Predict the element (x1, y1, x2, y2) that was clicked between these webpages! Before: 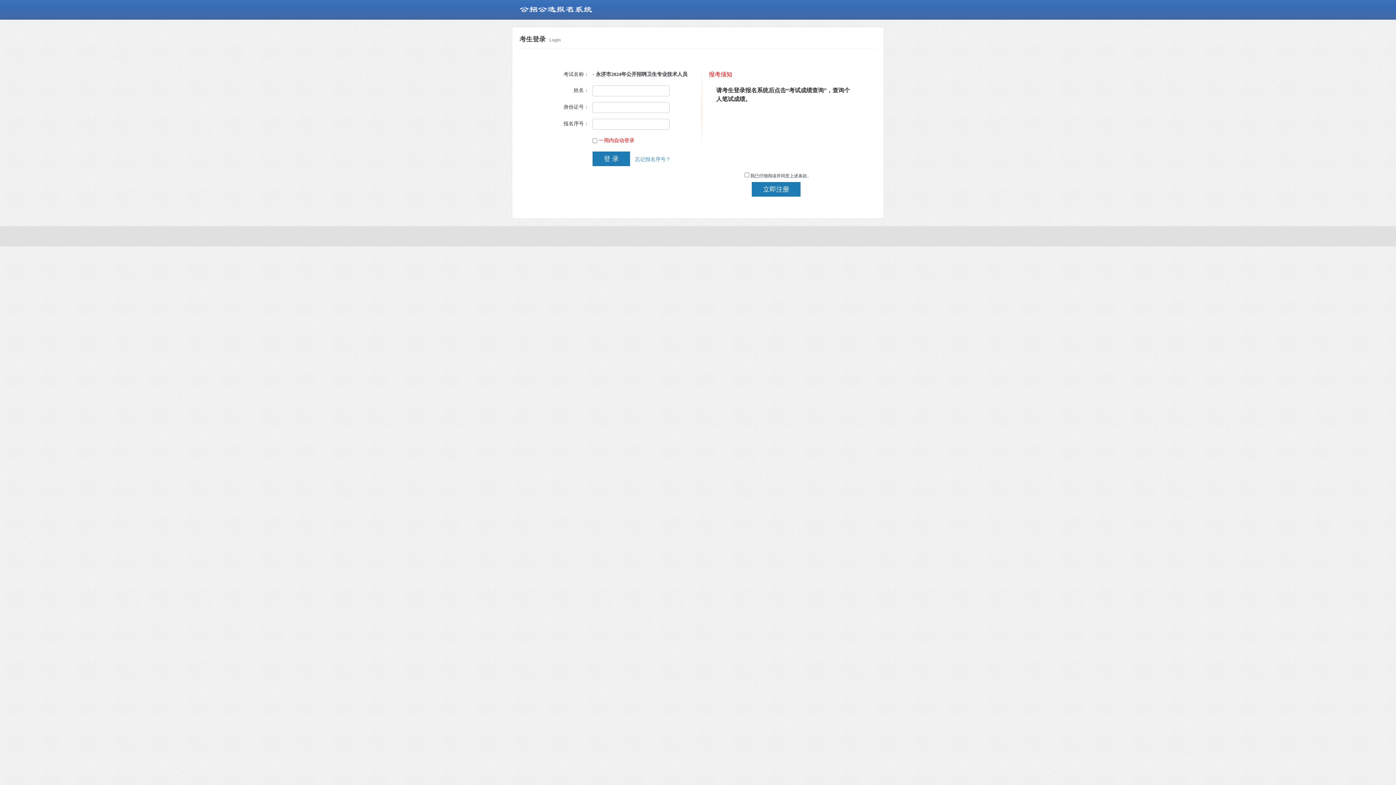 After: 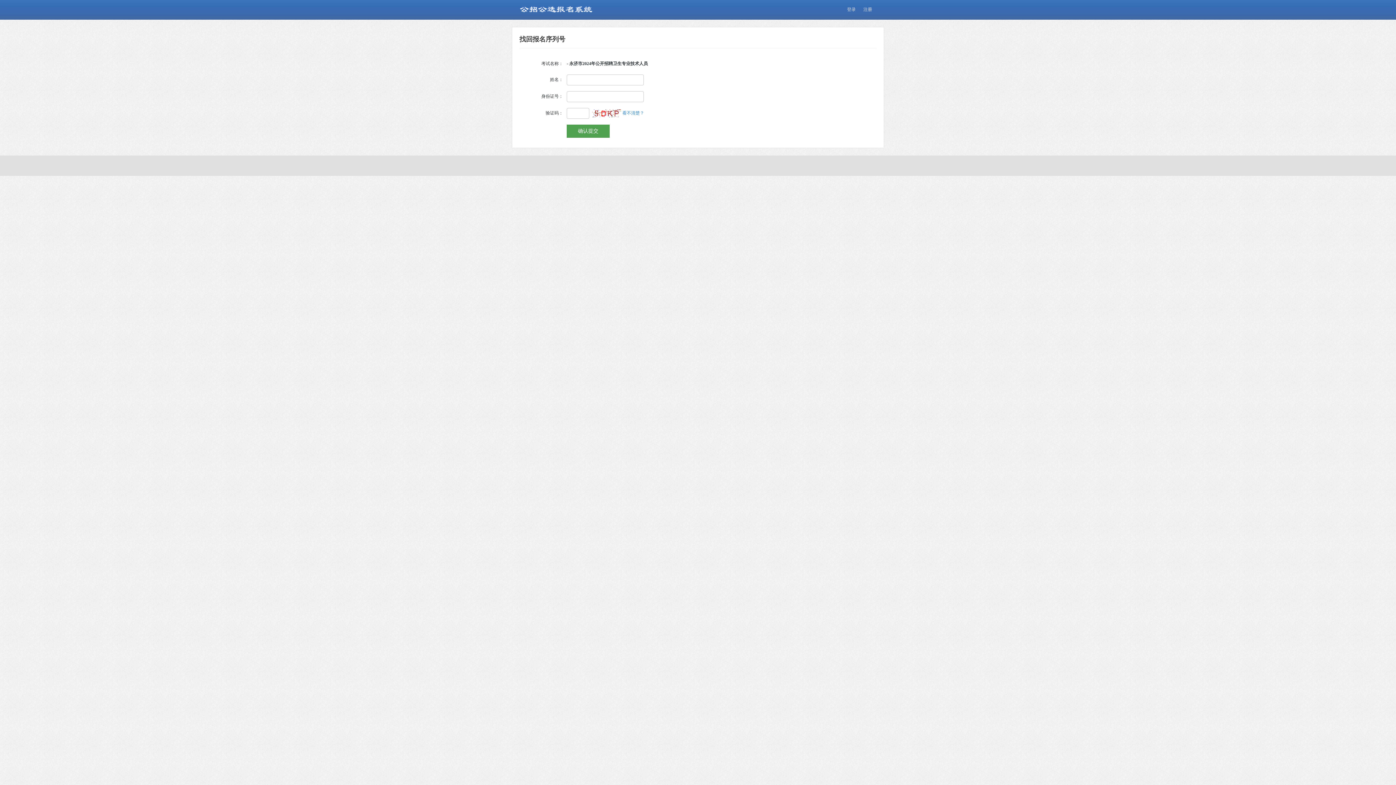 Action: label: 忘记报名序号？ bbox: (635, 156, 670, 162)